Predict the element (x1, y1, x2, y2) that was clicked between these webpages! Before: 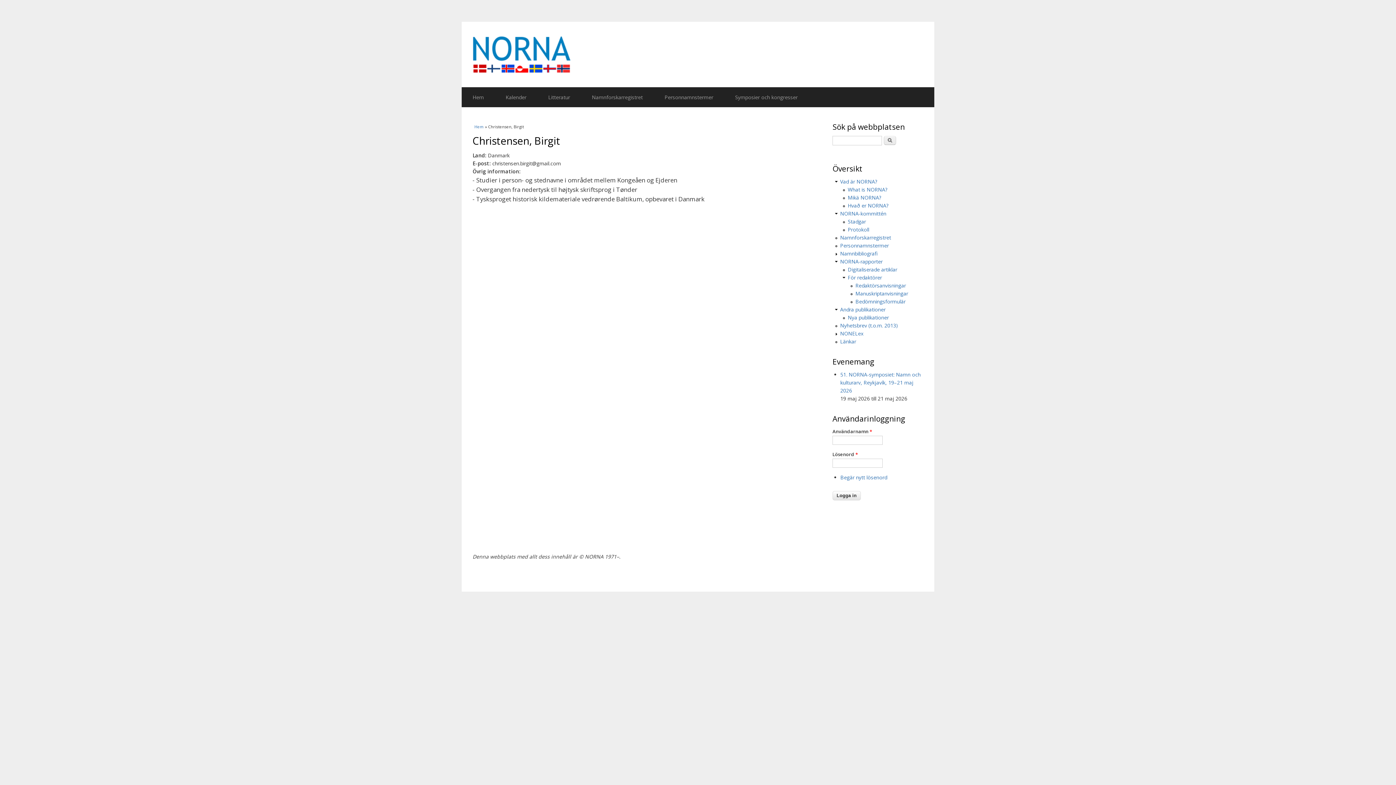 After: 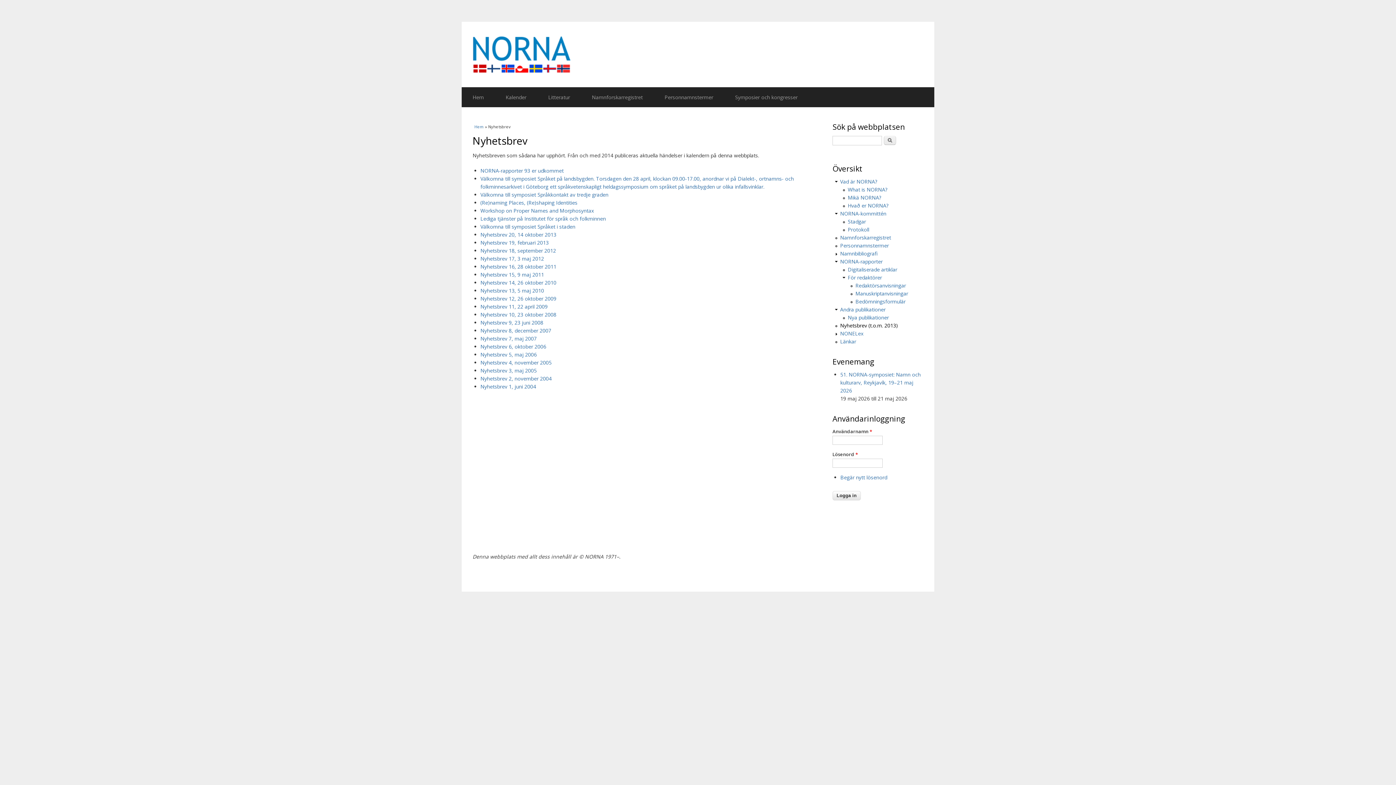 Action: bbox: (840, 322, 898, 329) label: Nyhetsbrev (t.o.m. 2013)